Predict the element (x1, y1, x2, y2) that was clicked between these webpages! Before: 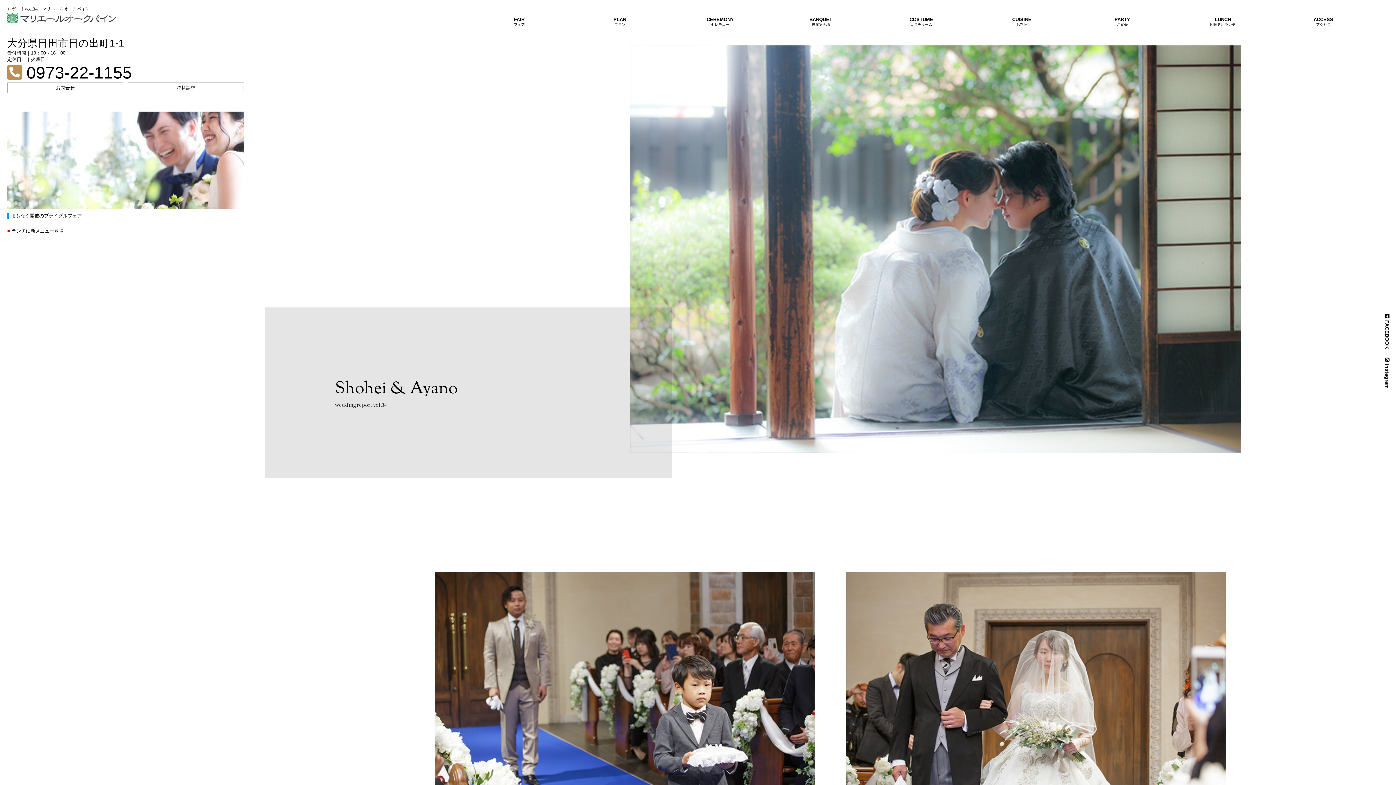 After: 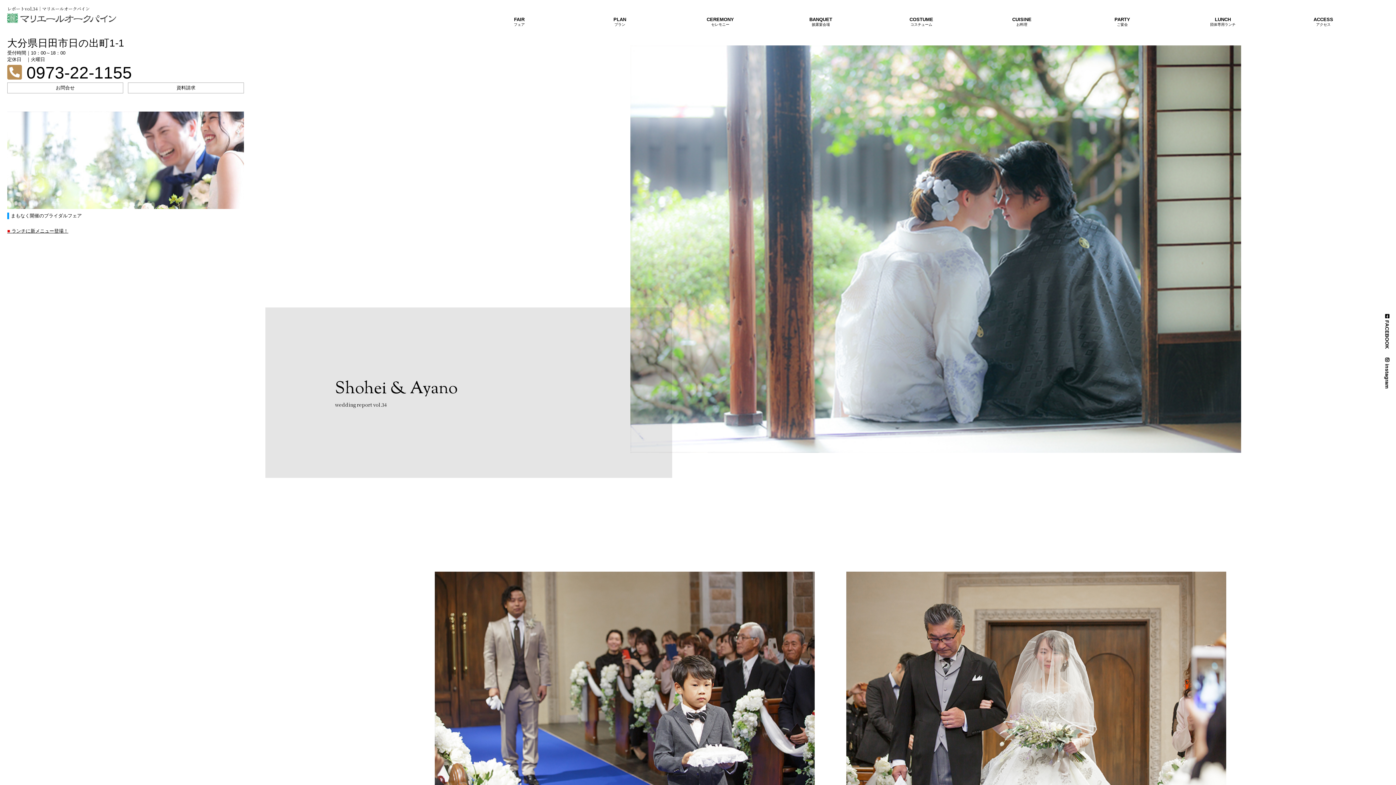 Action: label:  FACEBOOK bbox: (1384, 314, 1390, 356)